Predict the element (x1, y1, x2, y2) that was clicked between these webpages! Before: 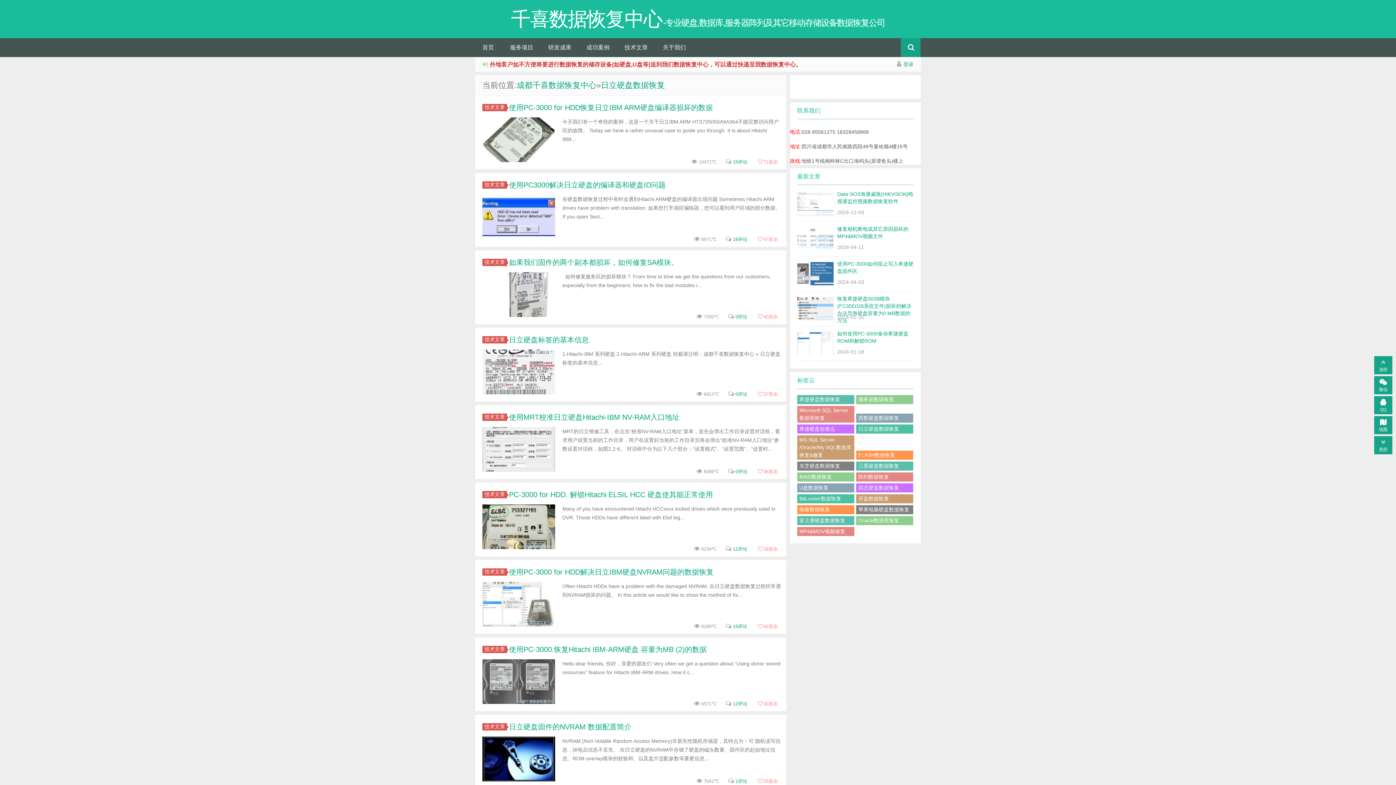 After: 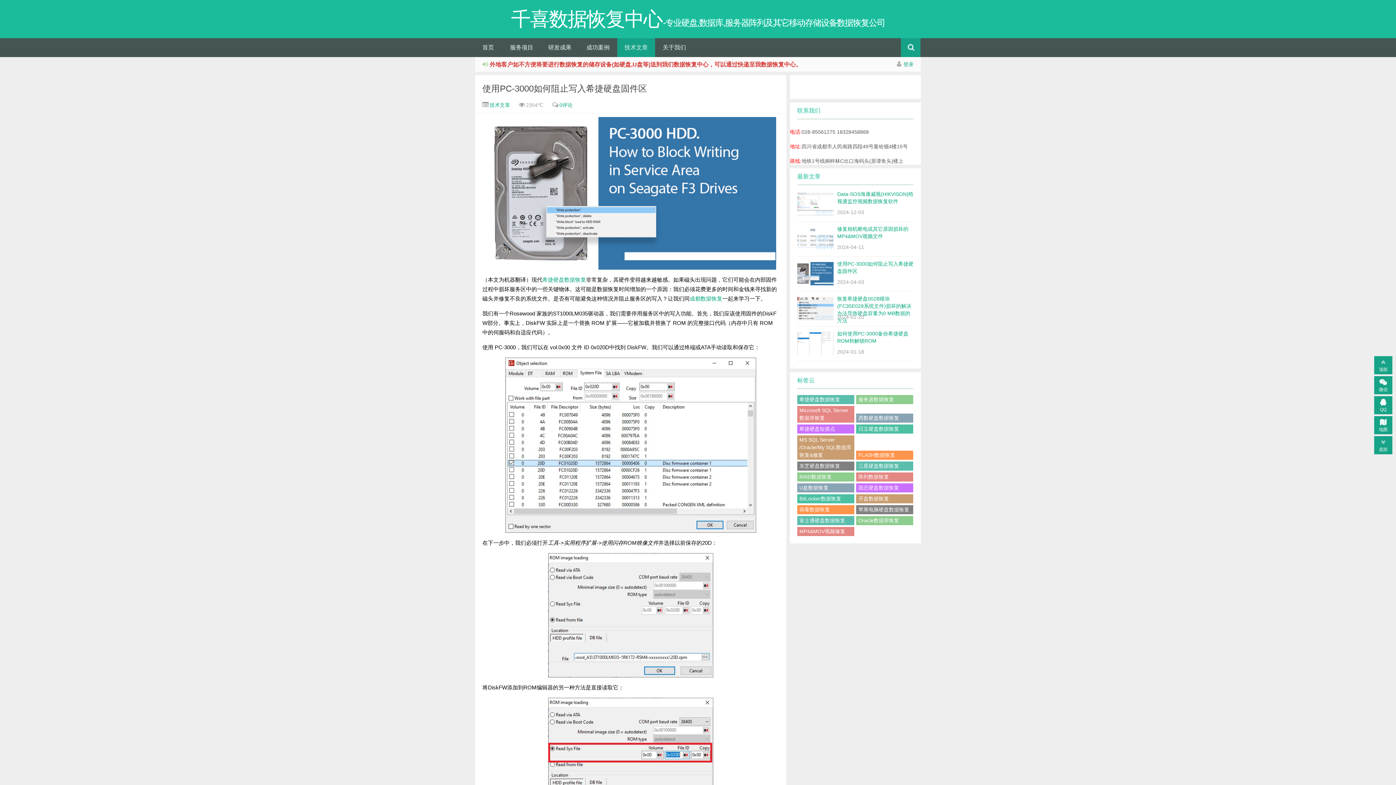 Action: bbox: (797, 256, 913, 291) label: 使用PC-3000如何阻止写入希捷硬盘固件区
2024-04-03